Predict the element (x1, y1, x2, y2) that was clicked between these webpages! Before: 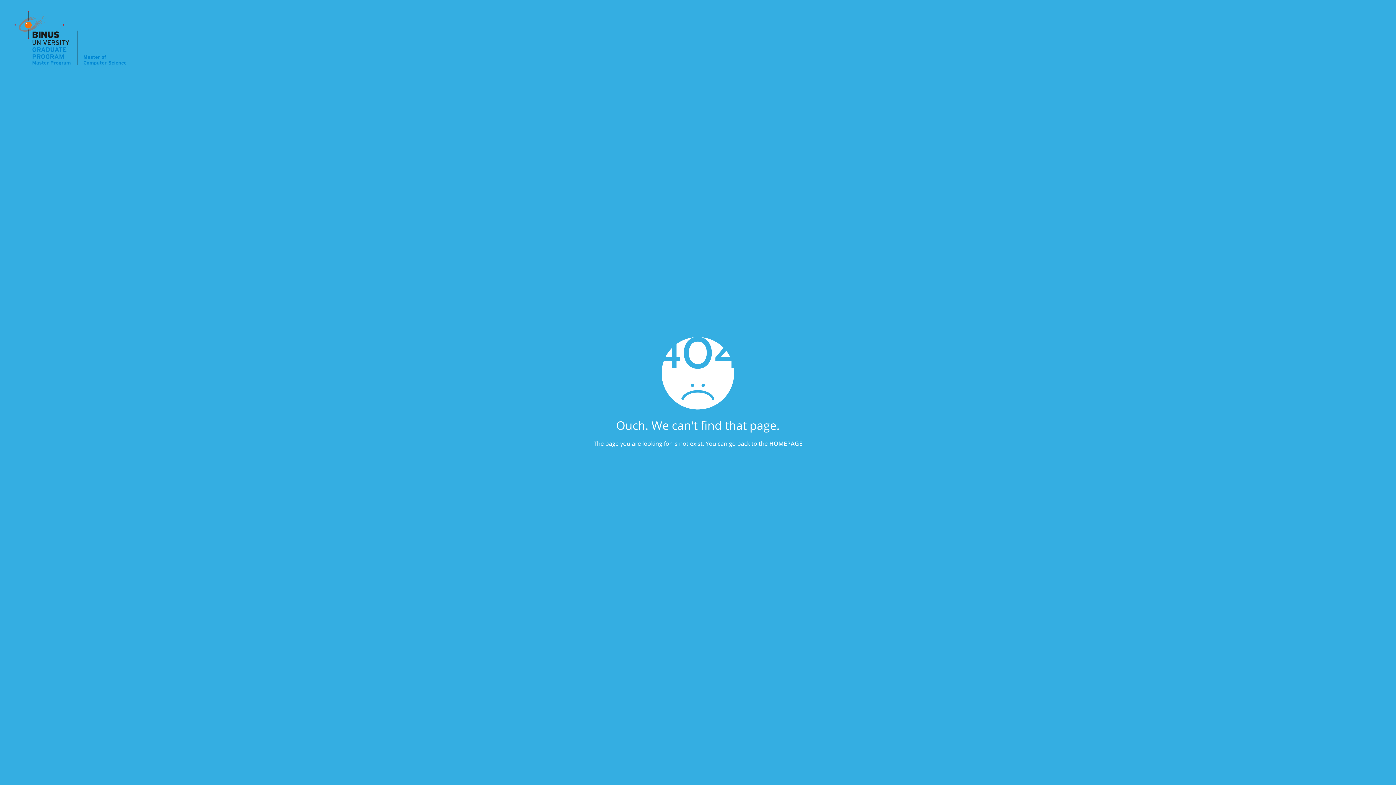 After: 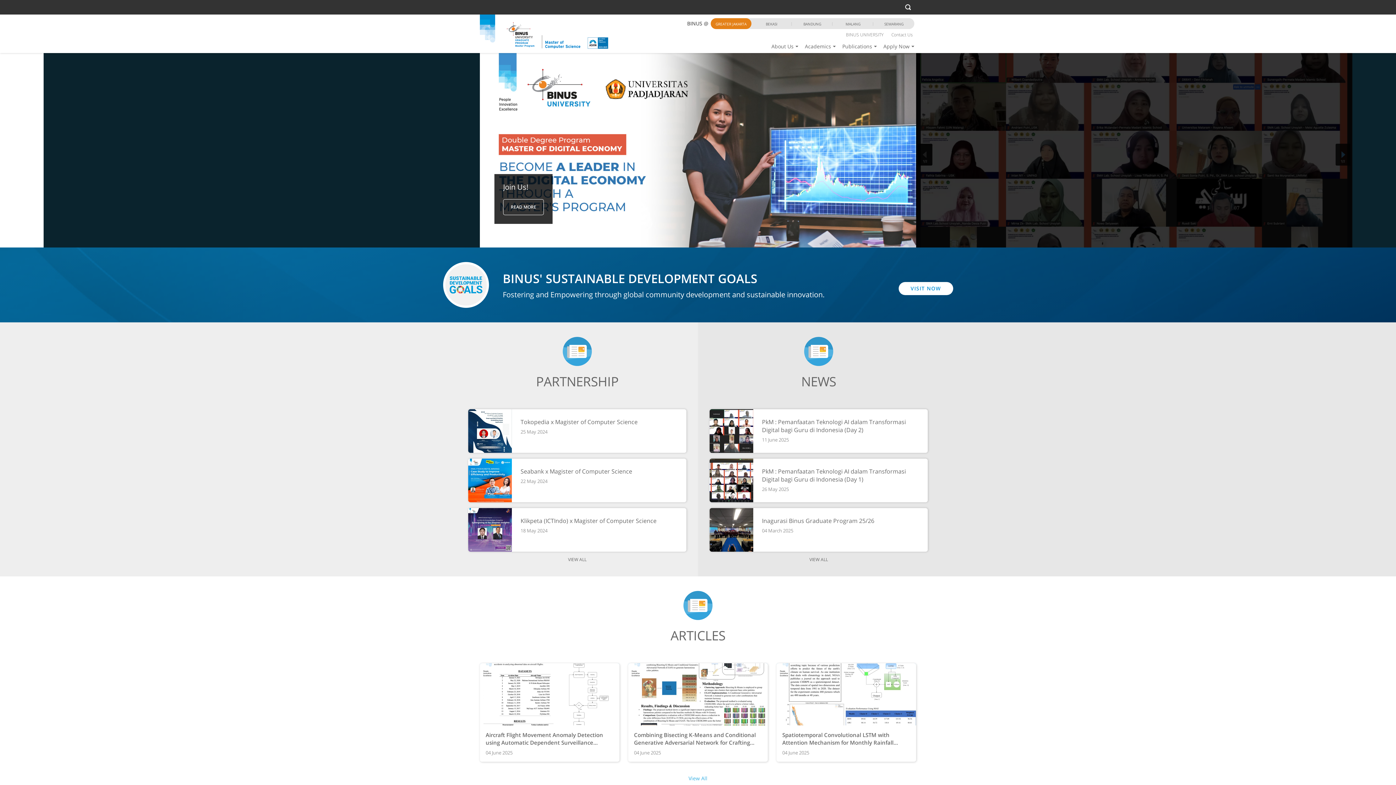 Action: bbox: (769, 439, 802, 447) label: HOMEPAGE